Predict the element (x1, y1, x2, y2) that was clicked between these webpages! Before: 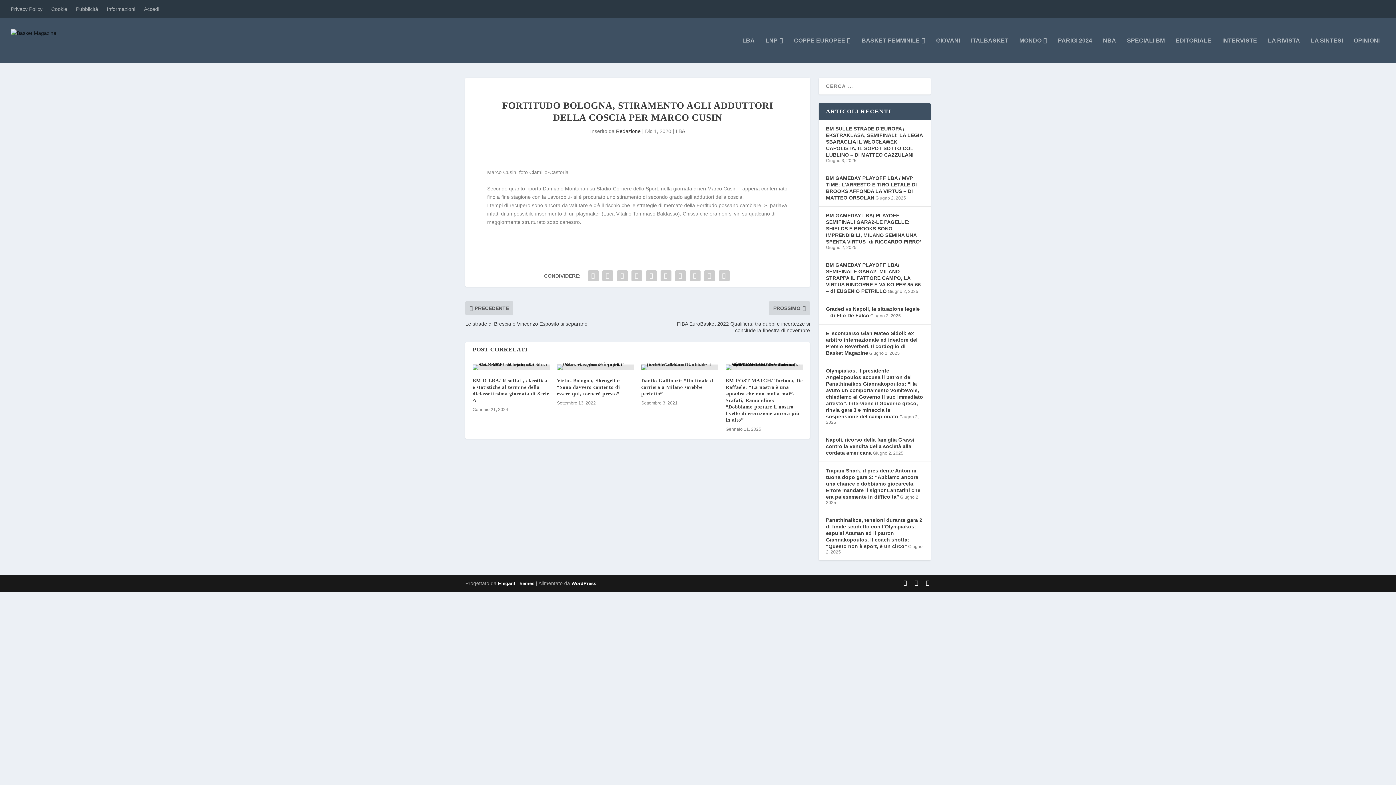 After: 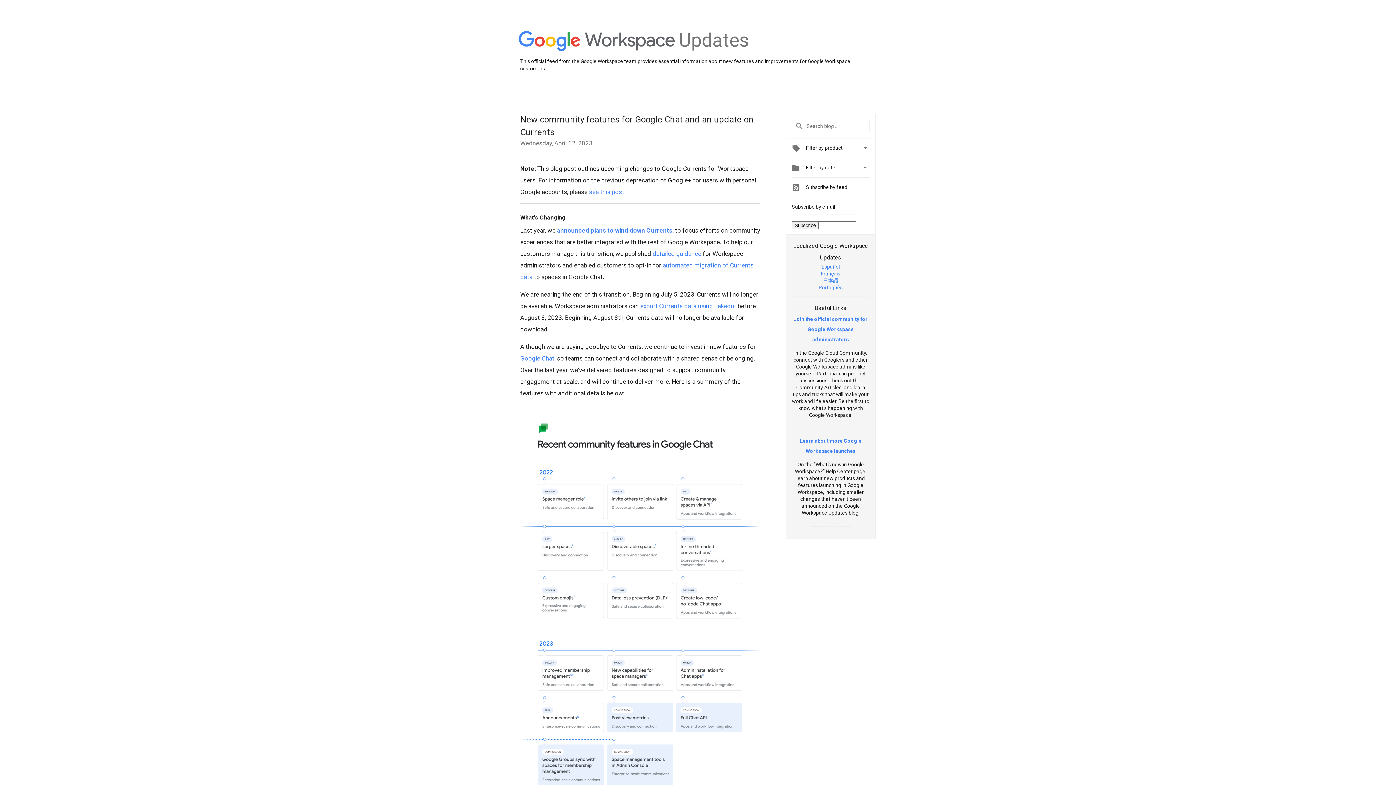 Action: bbox: (615, 268, 629, 283)